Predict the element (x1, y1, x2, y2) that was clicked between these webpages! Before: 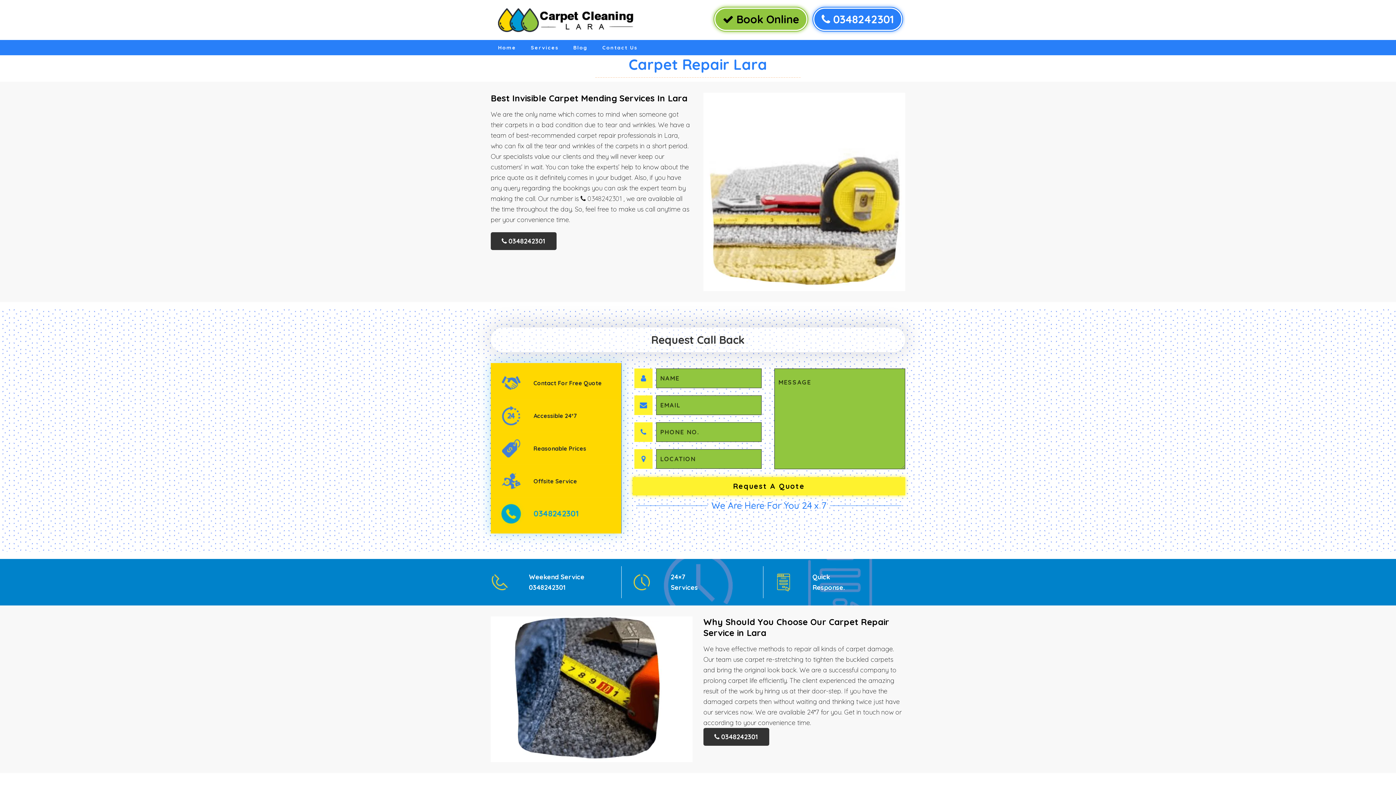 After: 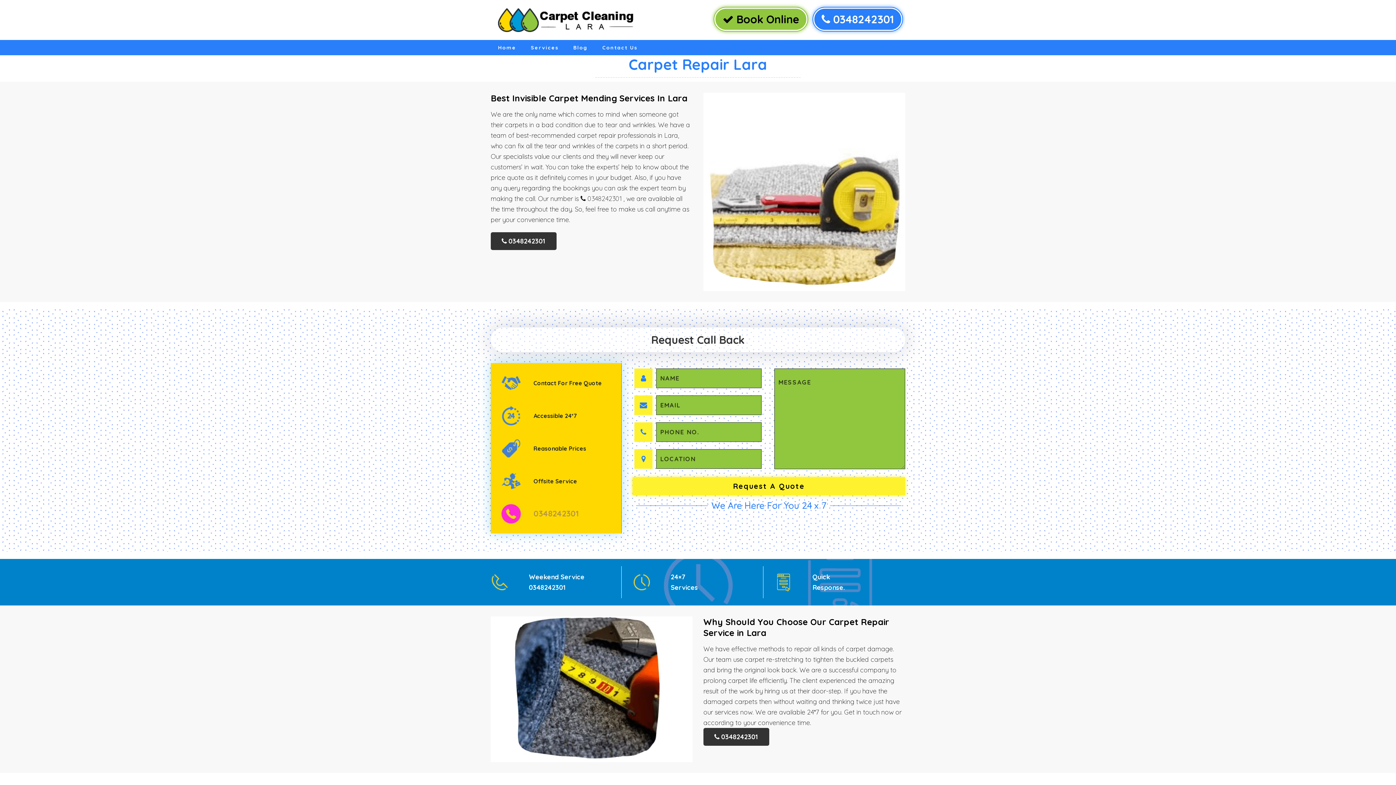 Action: label: 0348242301 bbox: (533, 508, 579, 519)